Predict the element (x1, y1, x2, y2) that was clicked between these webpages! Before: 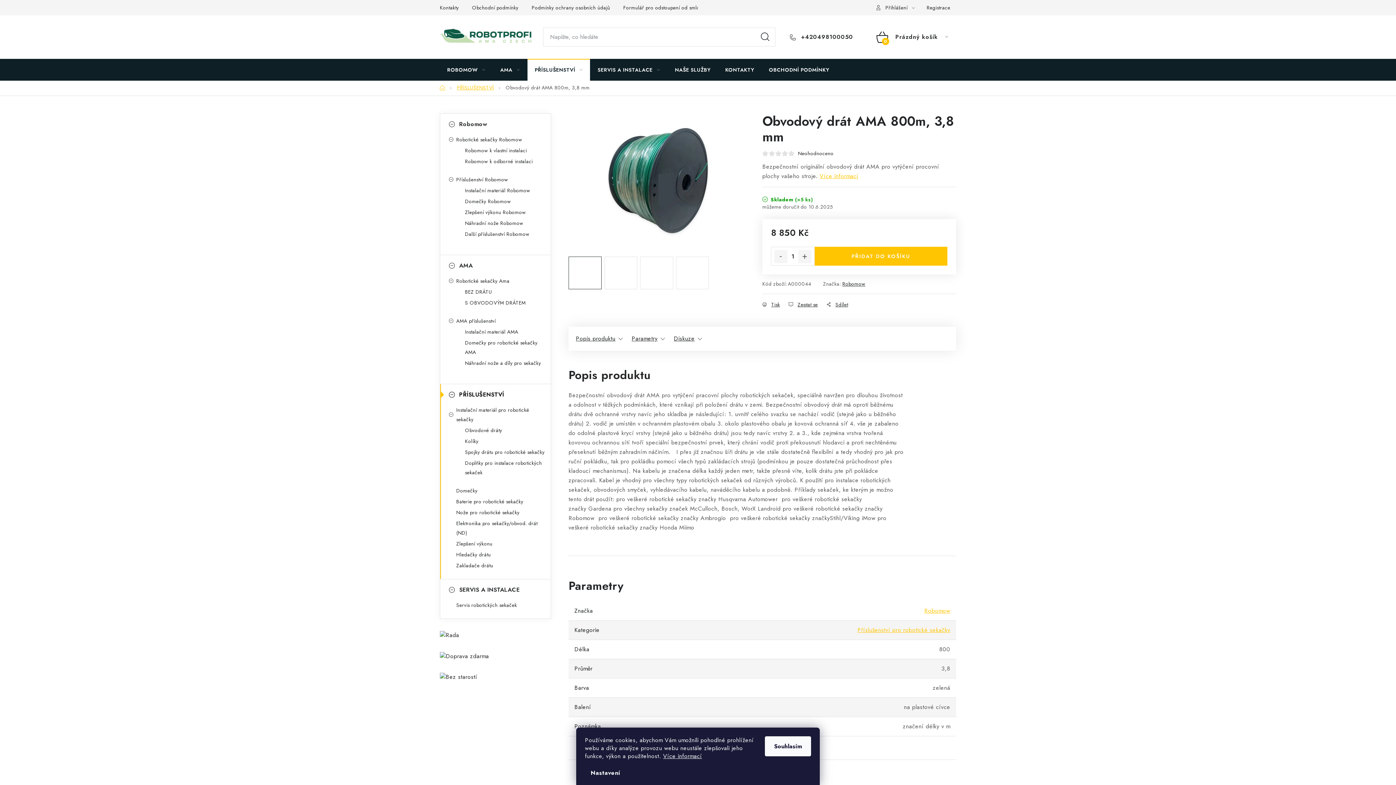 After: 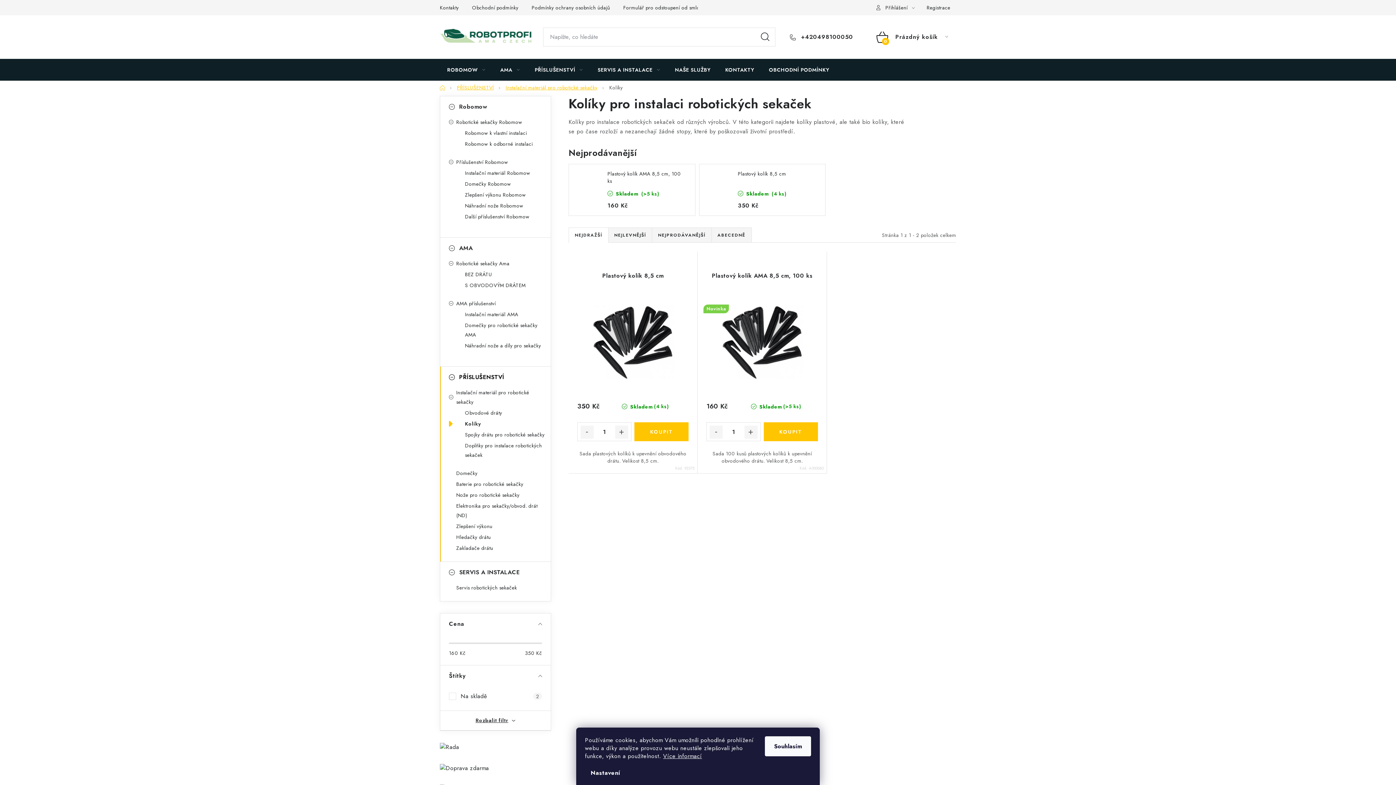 Action: label: Kolíky bbox: (449, 436, 550, 446)